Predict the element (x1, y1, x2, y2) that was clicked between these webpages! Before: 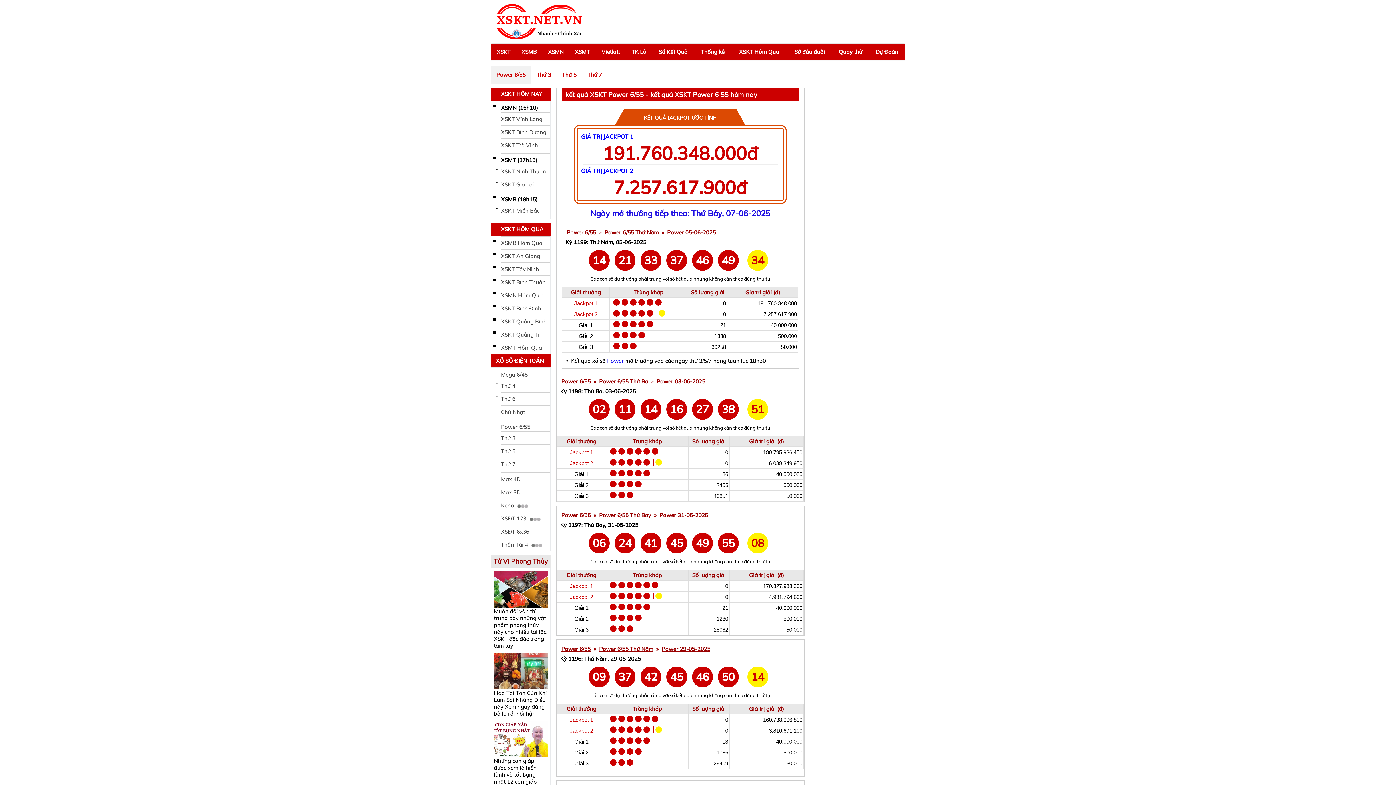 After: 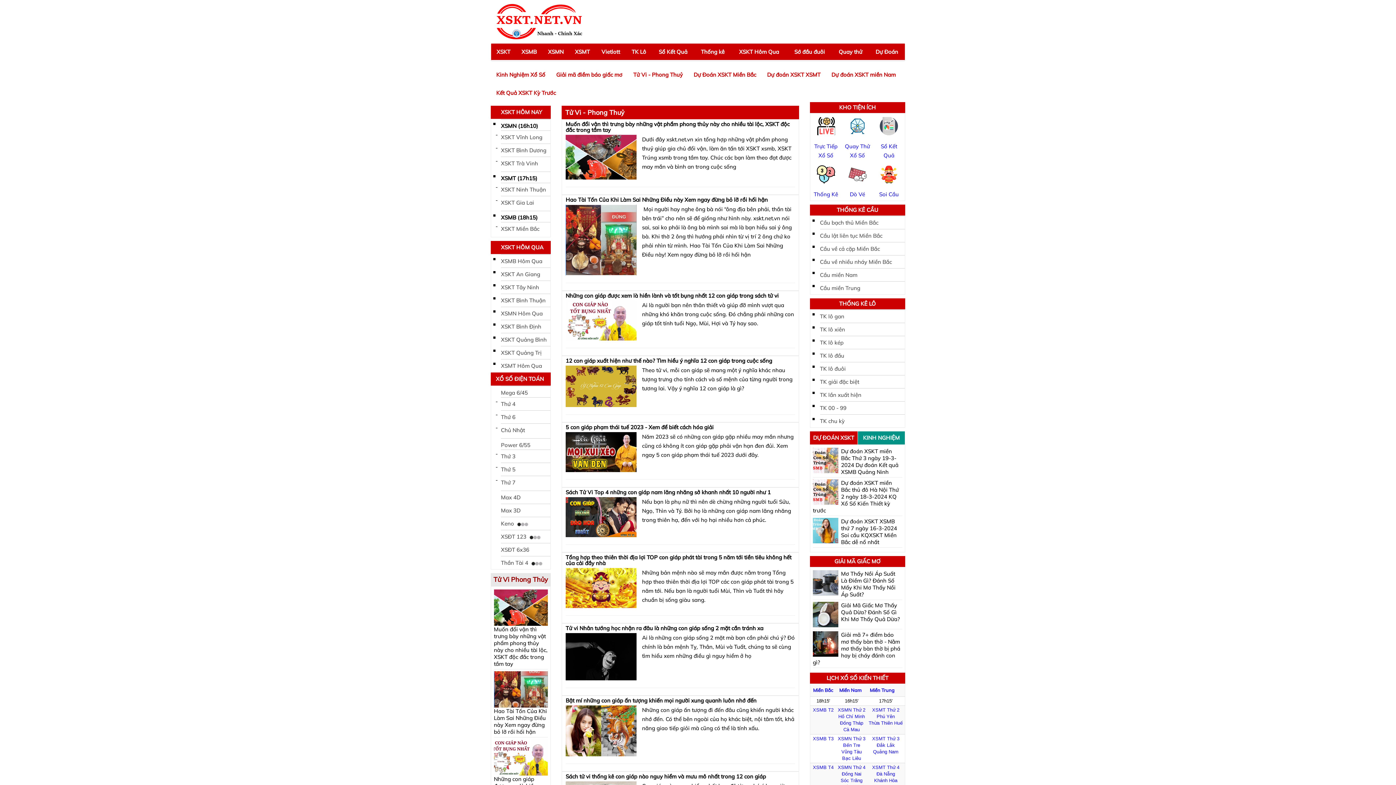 Action: bbox: (493, 557, 548, 565) label: Tử Vi Phong Thủy